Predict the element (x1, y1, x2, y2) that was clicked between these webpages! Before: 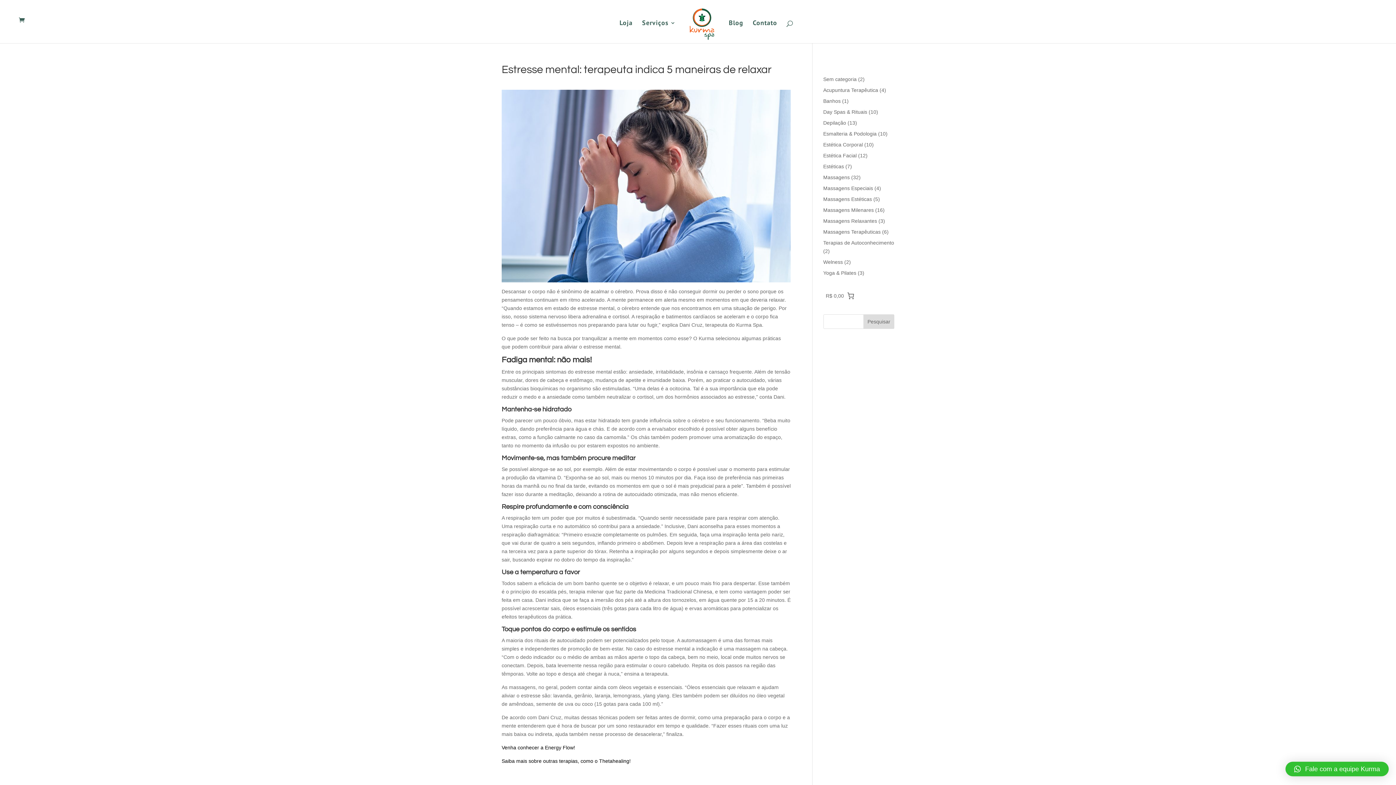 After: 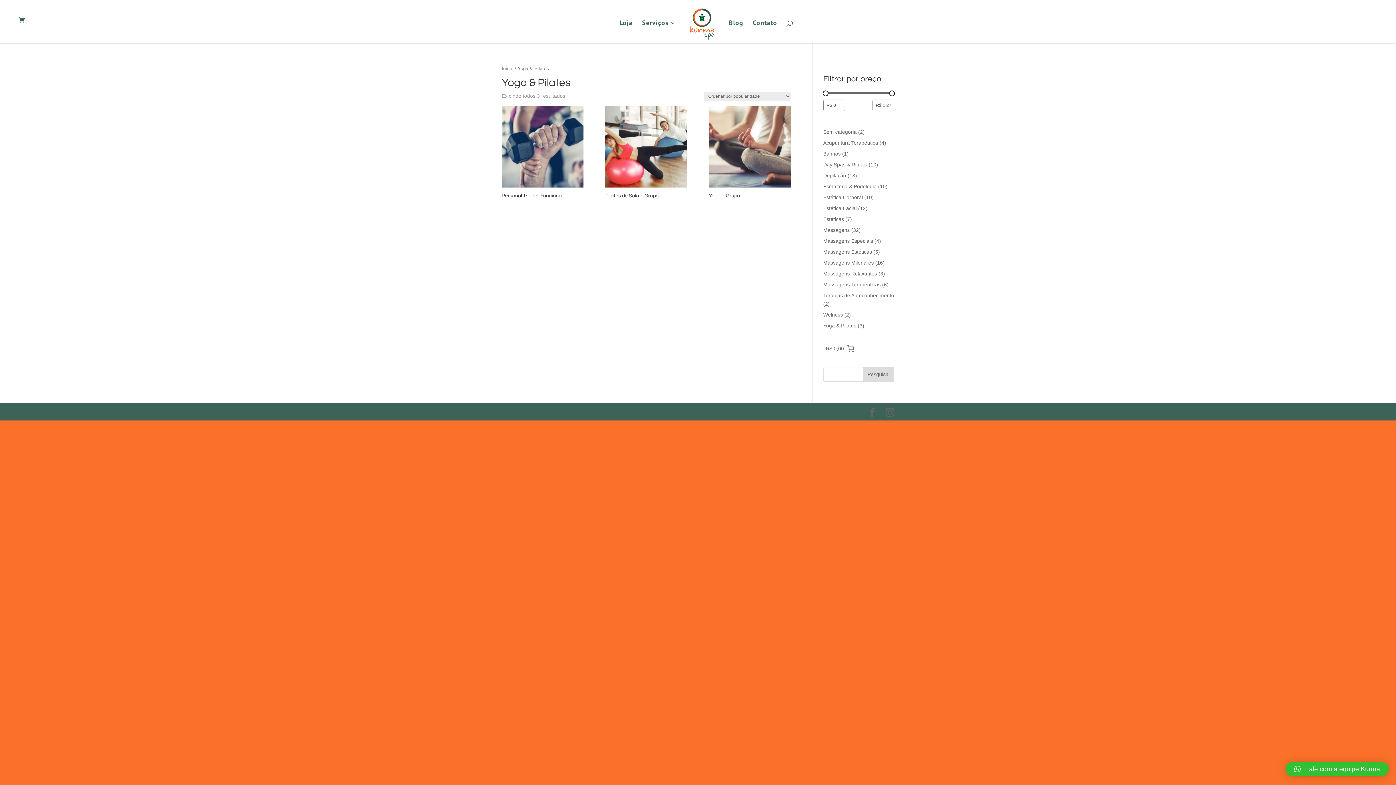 Action: label: Yoga & Pilates bbox: (823, 270, 856, 276)